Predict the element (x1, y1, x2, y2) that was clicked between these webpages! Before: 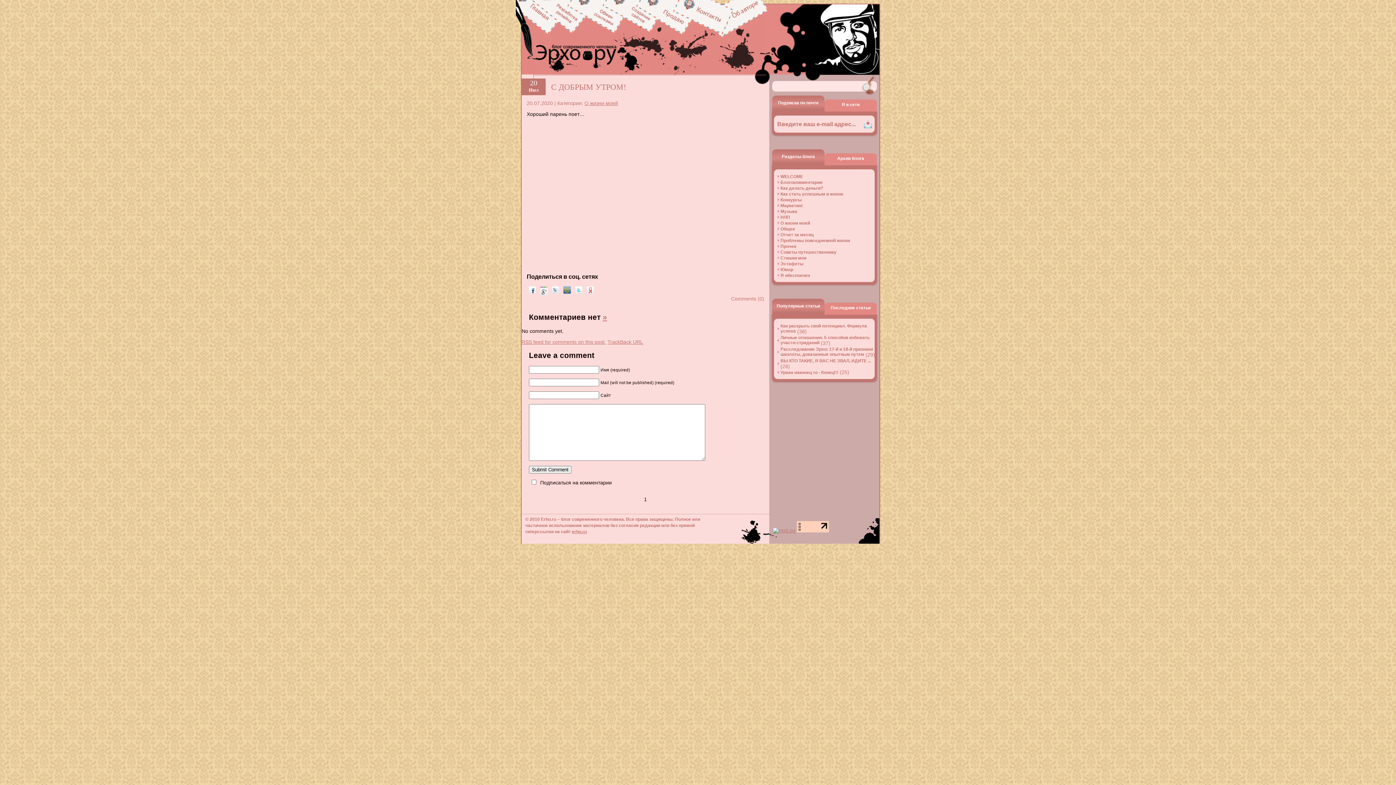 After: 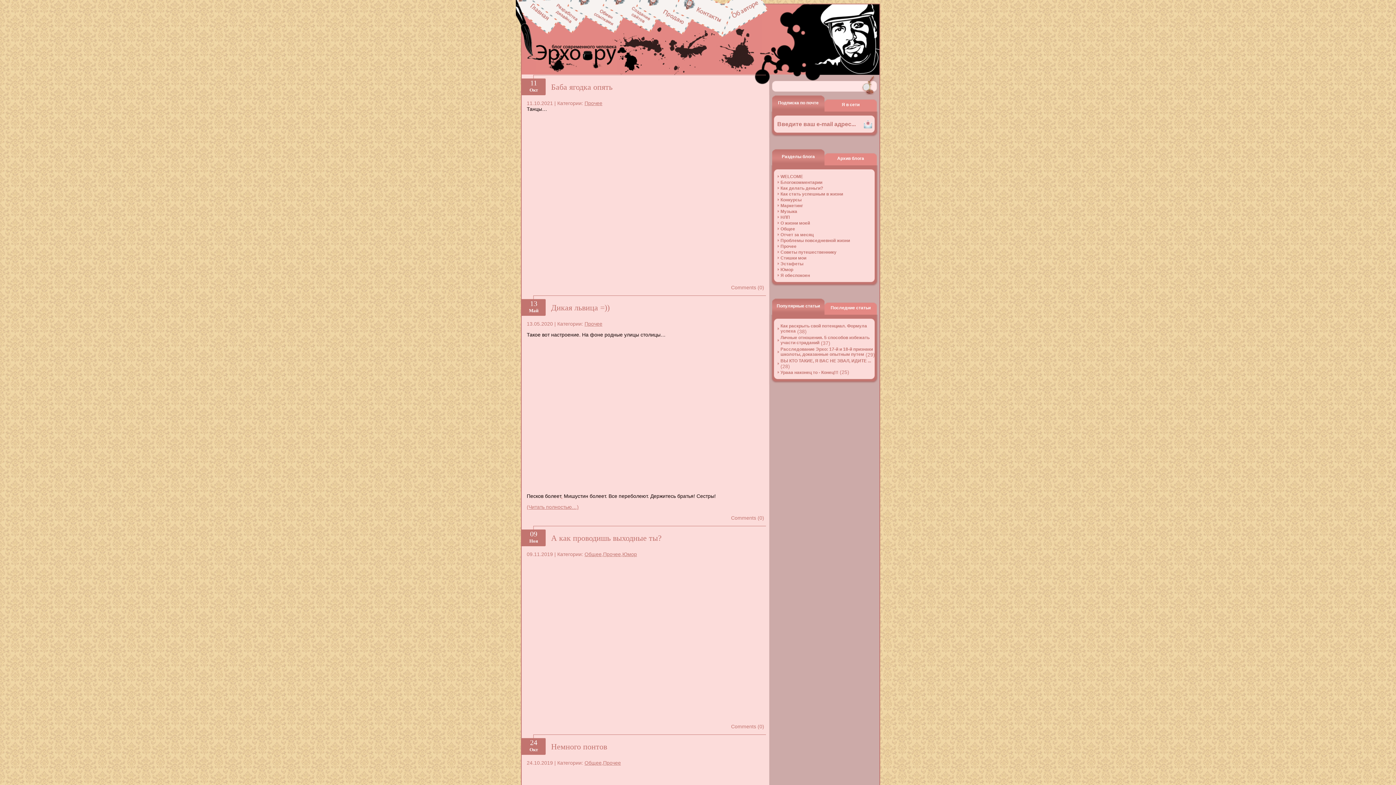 Action: label: Прочее bbox: (780, 244, 796, 249)